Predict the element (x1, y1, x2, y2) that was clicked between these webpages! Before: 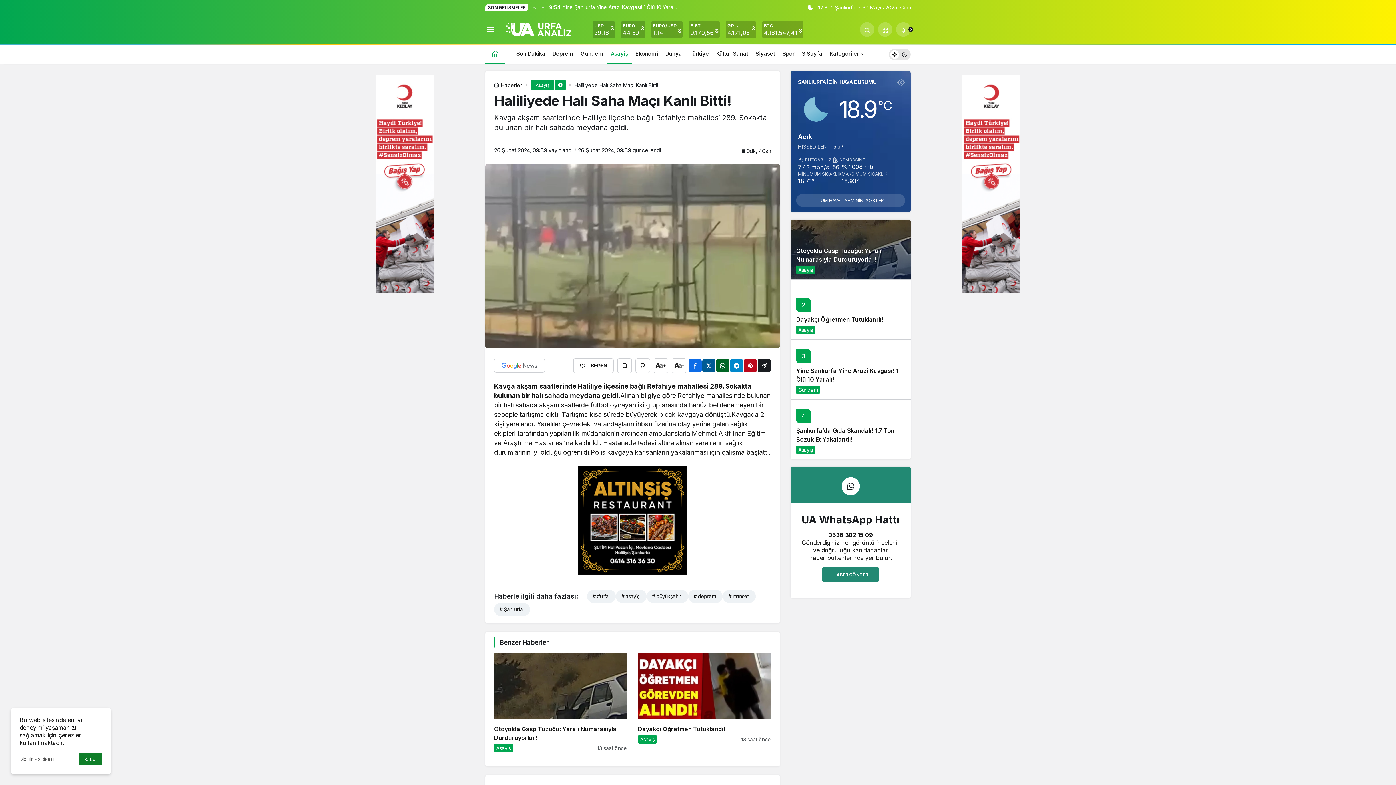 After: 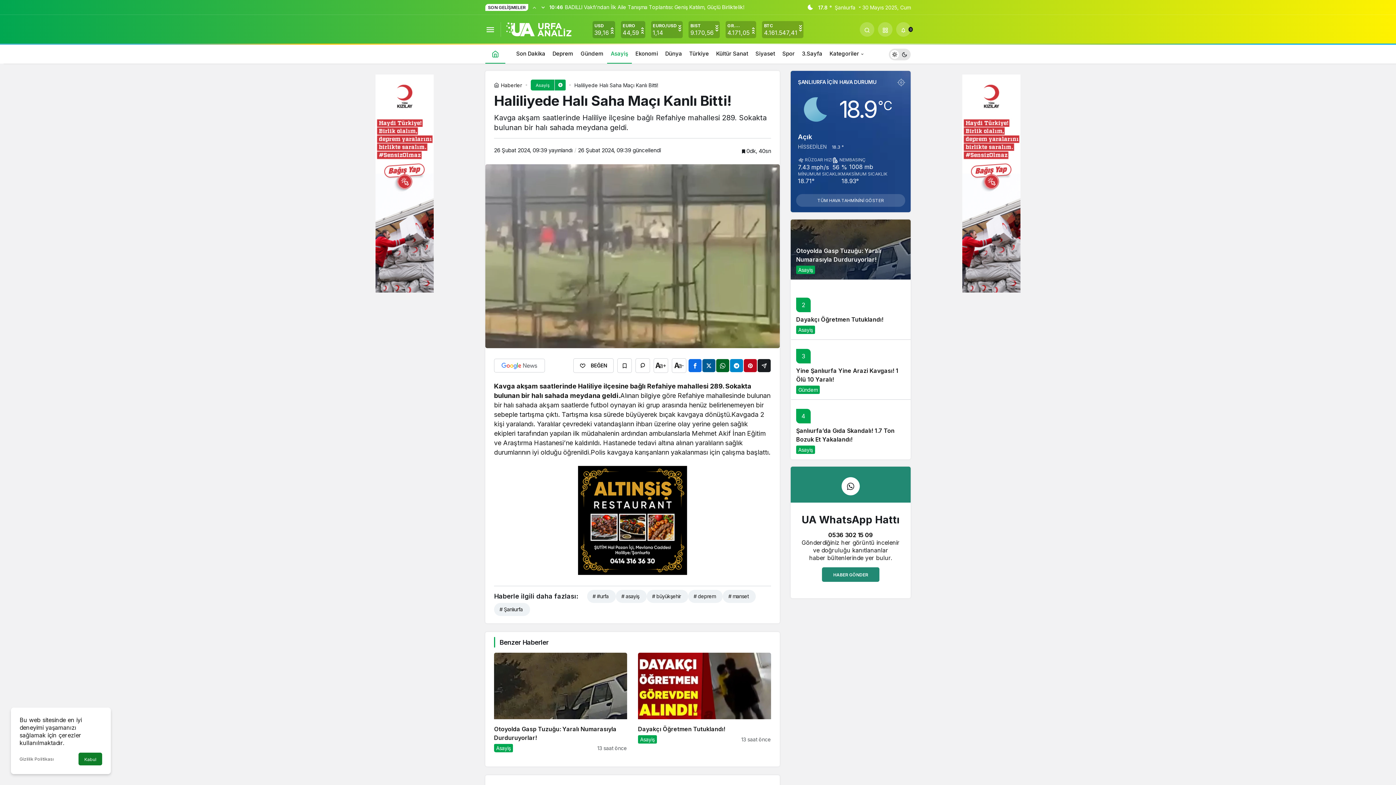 Action: label: Sonraki bbox: (538, 0, 547, 14)